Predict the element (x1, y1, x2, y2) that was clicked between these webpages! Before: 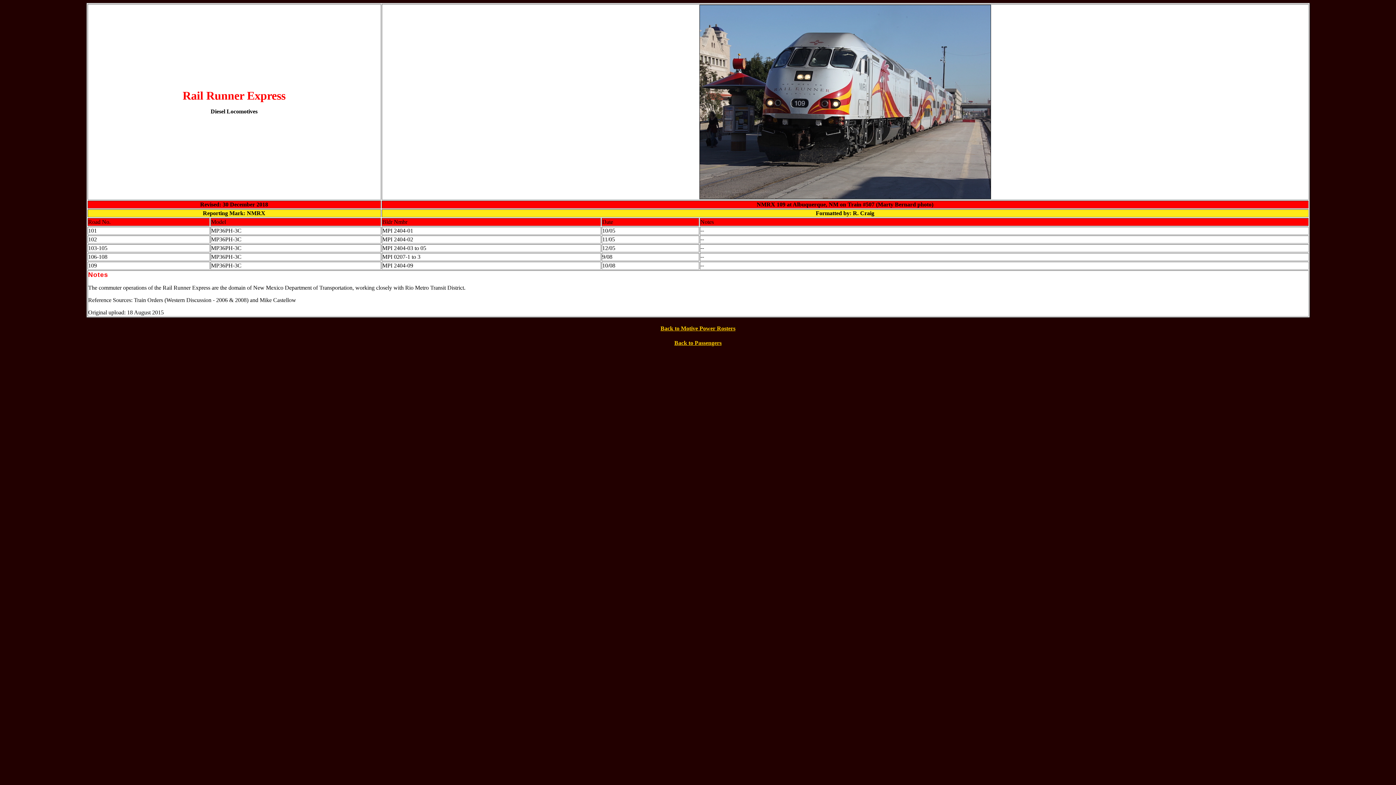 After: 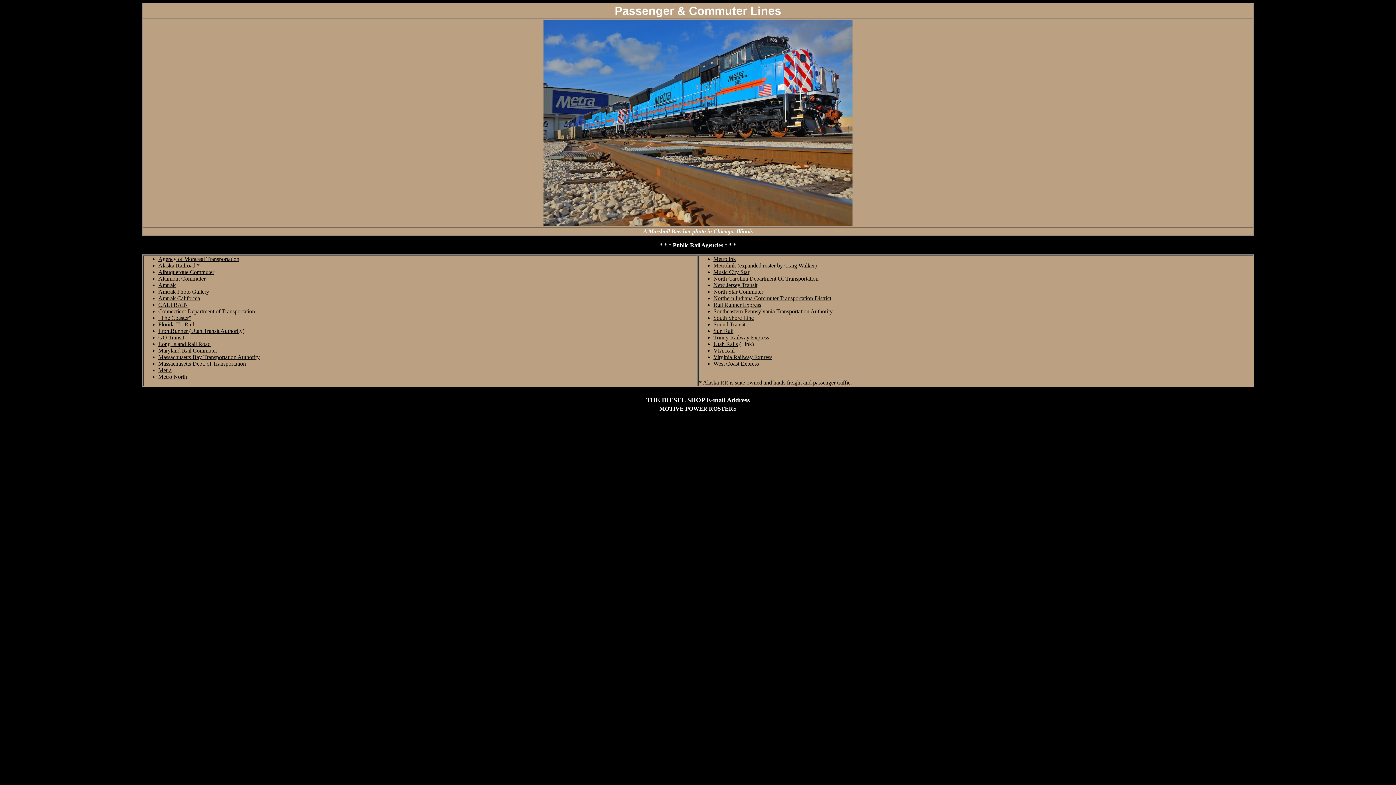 Action: bbox: (674, 339, 721, 346) label: Back to Passengers